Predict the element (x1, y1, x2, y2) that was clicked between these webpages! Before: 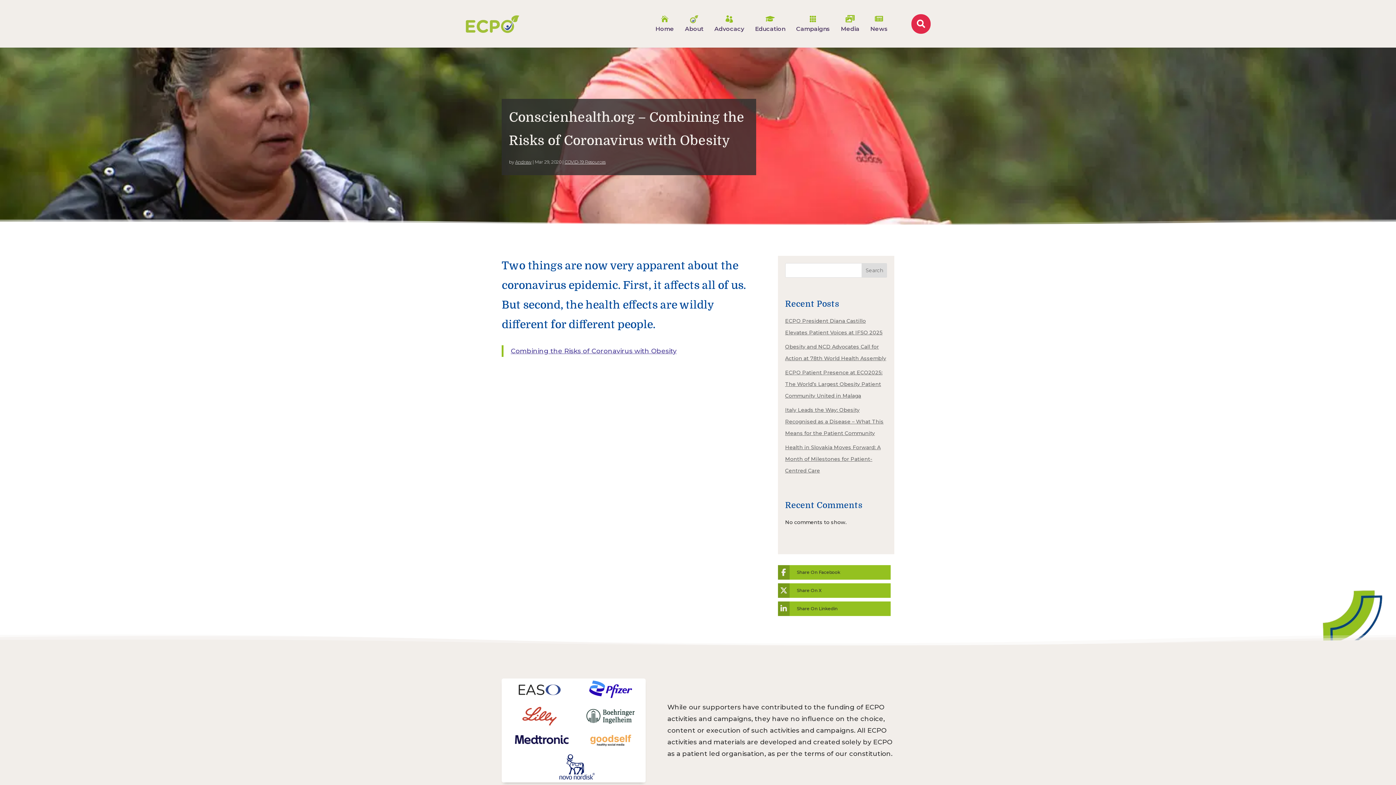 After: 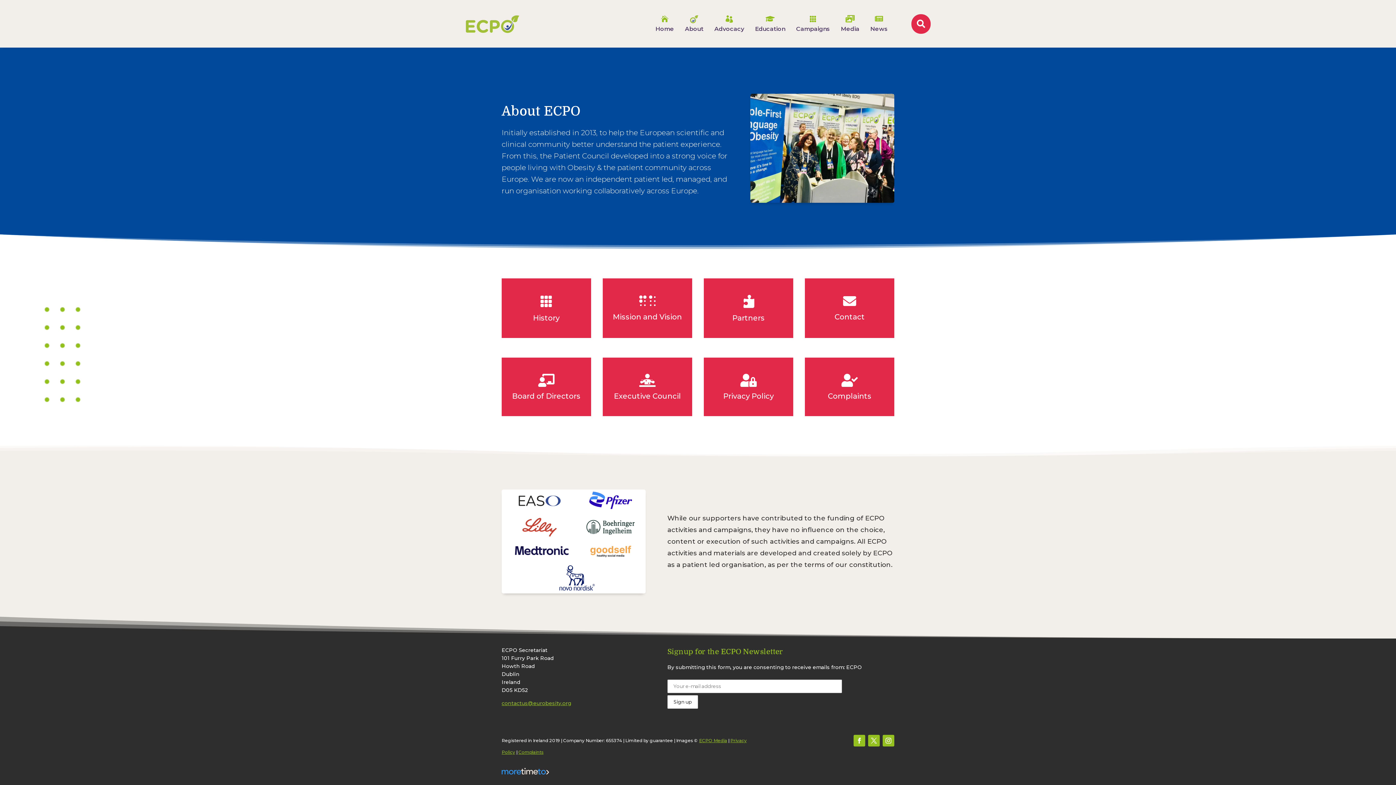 Action: bbox: (679, 9, 709, 37) label: About